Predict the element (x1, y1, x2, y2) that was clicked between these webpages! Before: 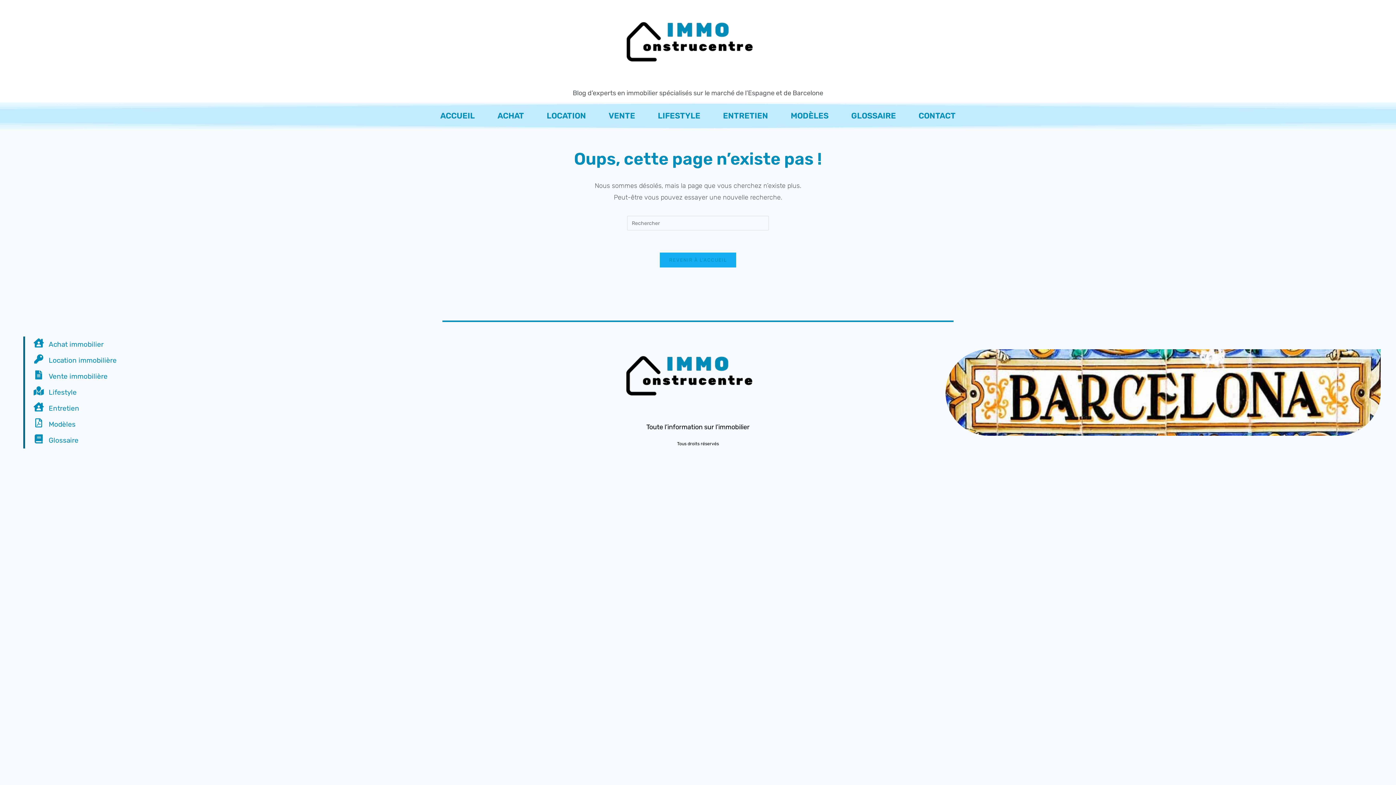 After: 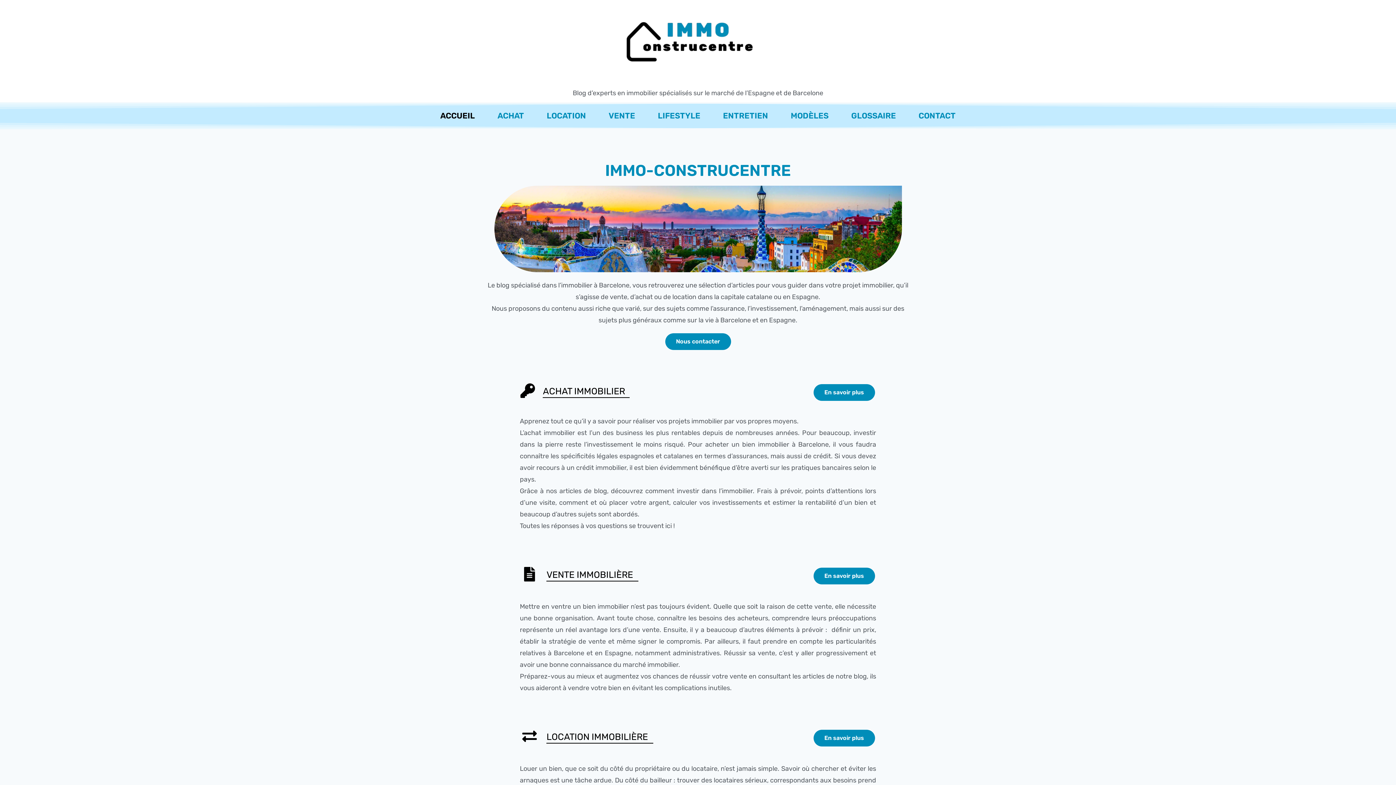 Action: bbox: (429, 3, 967, 80)